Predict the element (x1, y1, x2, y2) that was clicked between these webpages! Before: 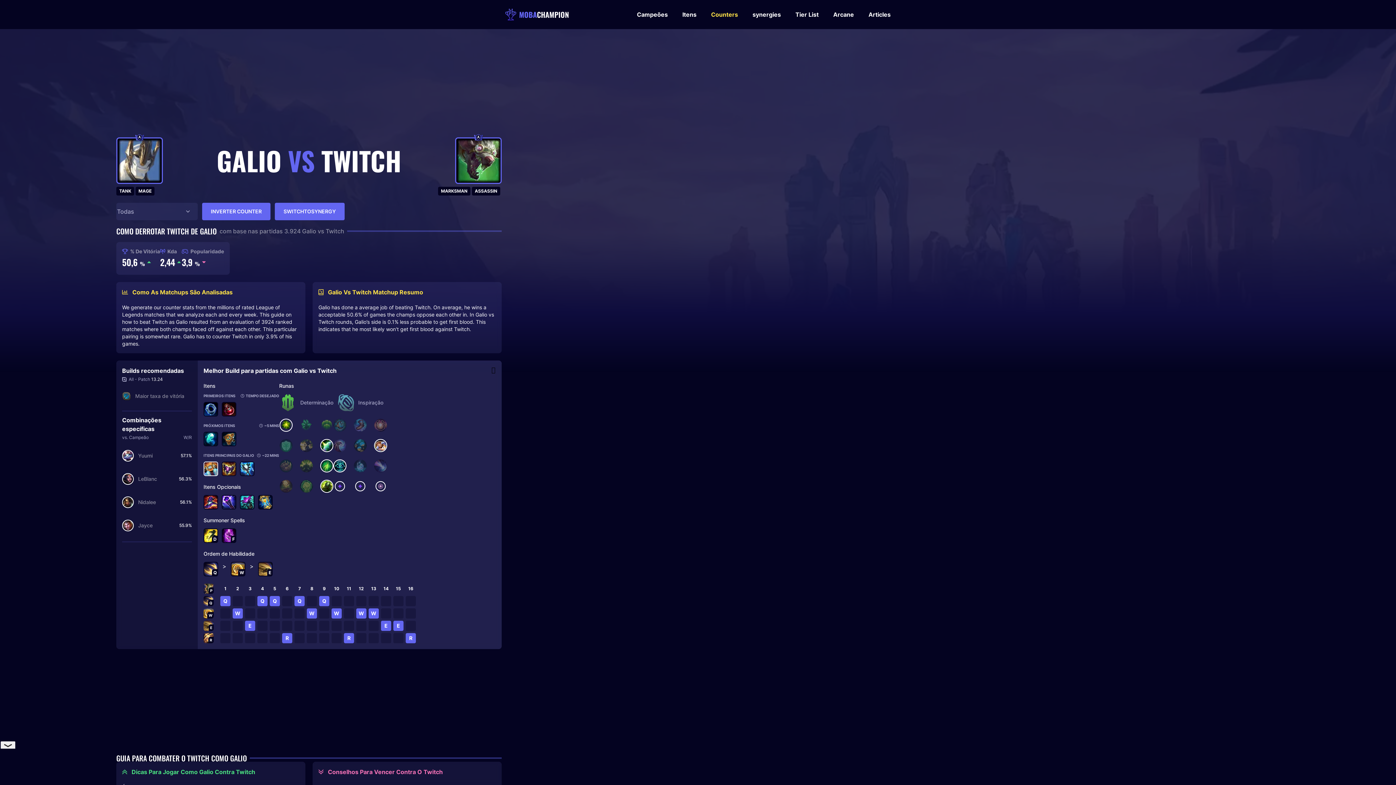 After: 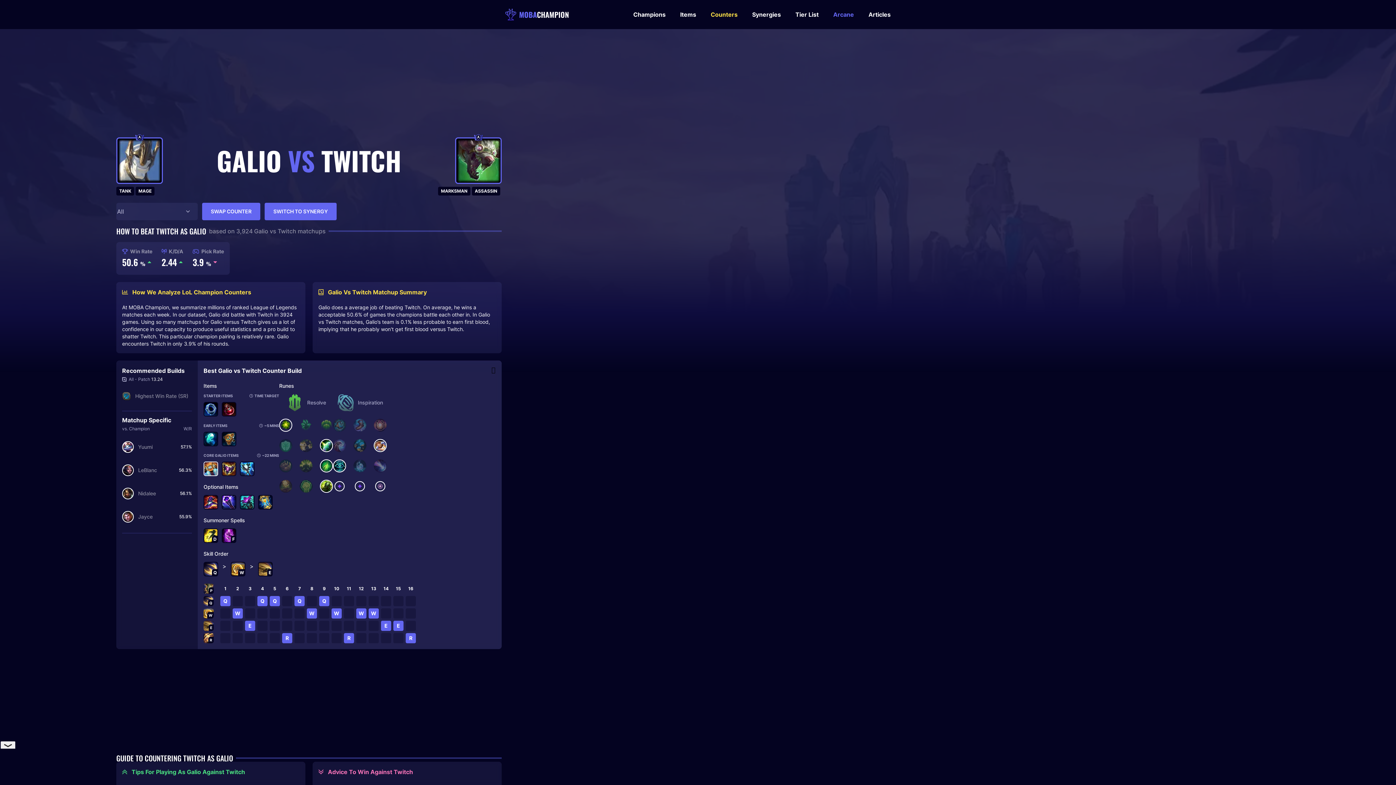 Action: bbox: (833, 11, 854, 17) label: Arcane